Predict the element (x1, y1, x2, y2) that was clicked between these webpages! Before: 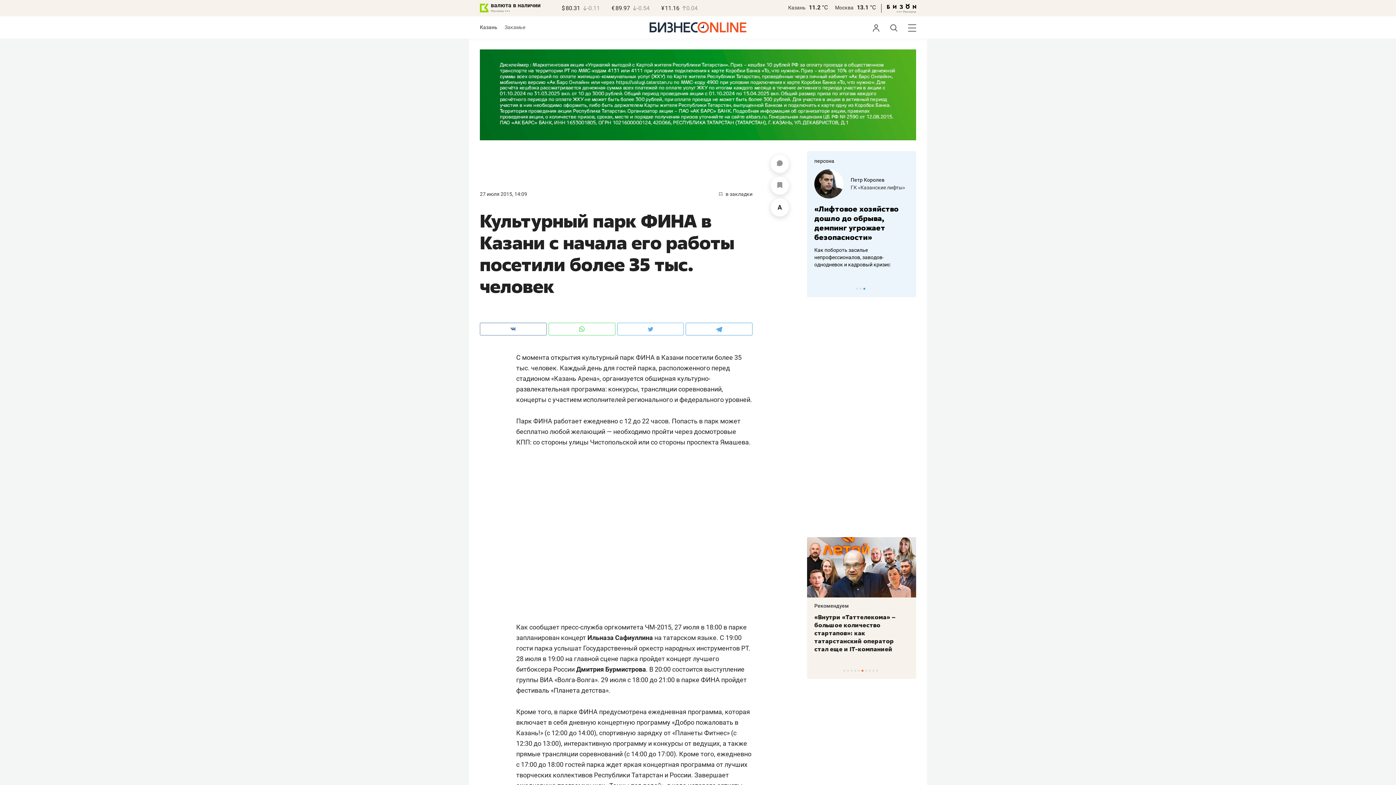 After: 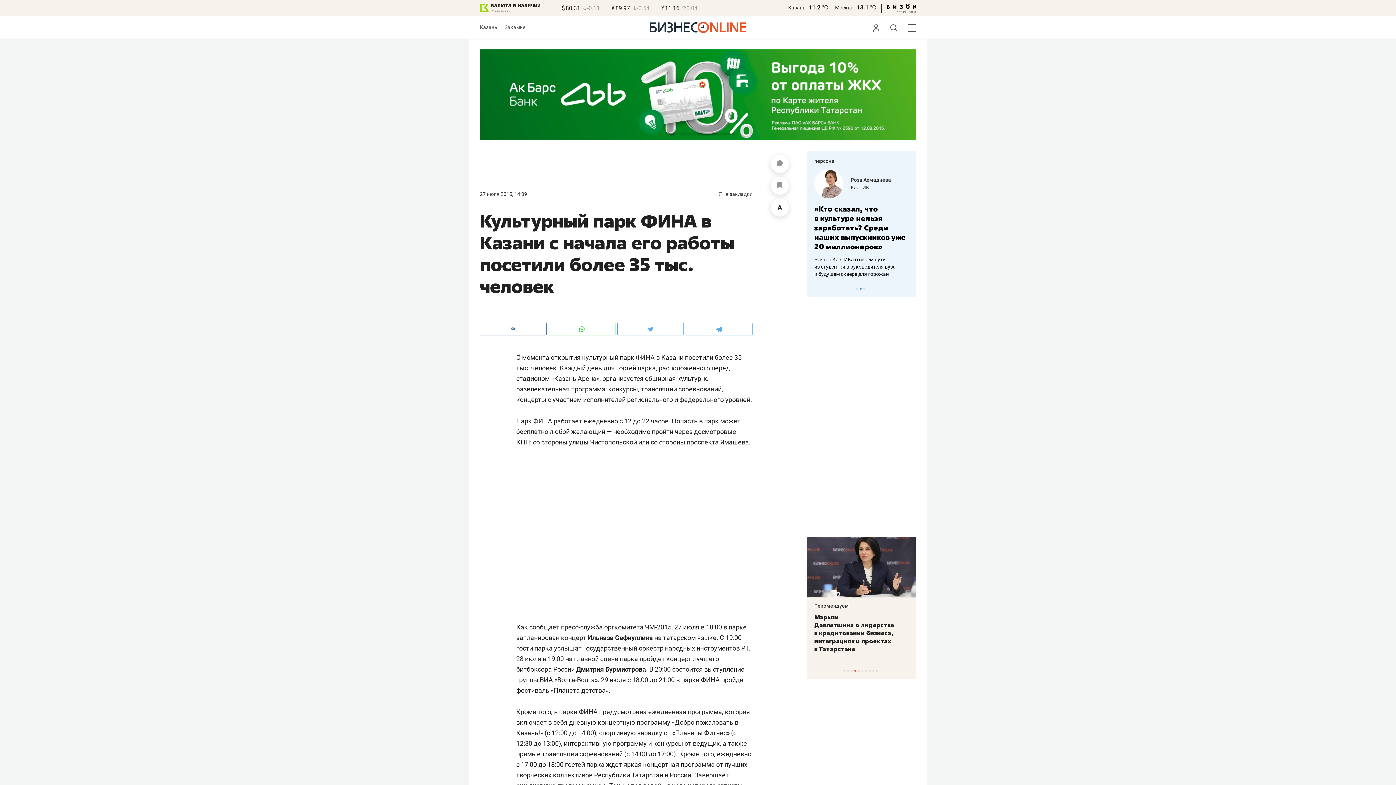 Action: label: Москва bbox: (835, 4, 853, 10)